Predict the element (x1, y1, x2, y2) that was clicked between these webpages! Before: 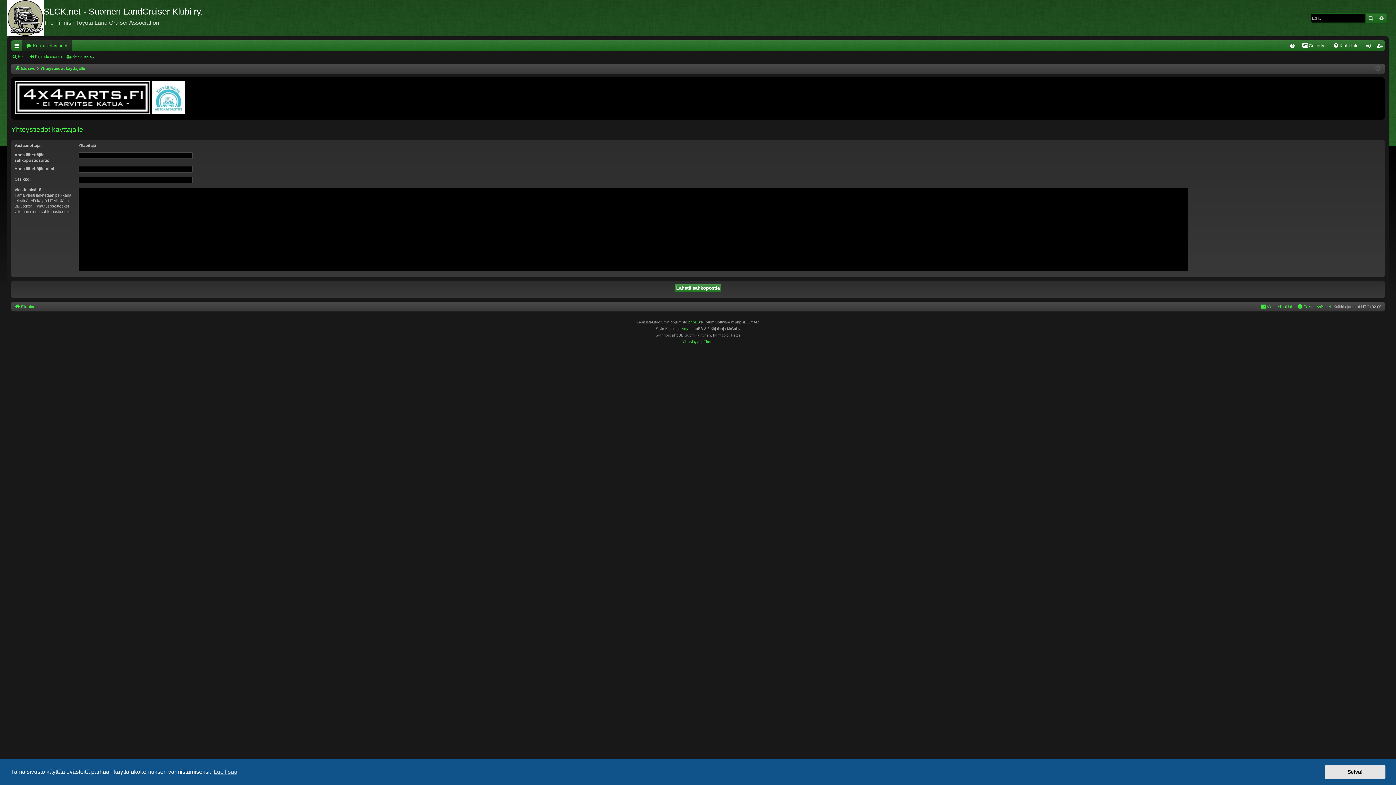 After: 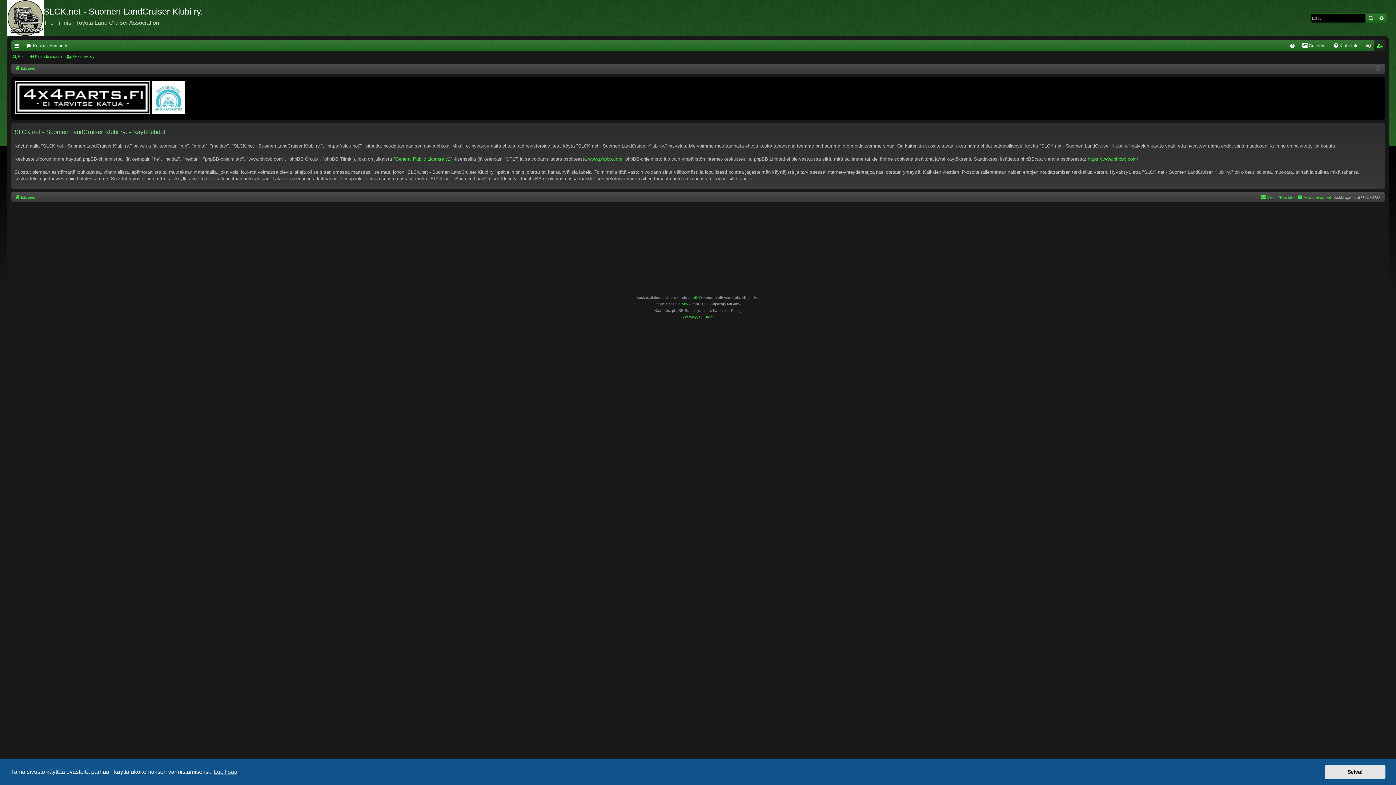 Action: bbox: (703, 338, 713, 345) label: Ehdot